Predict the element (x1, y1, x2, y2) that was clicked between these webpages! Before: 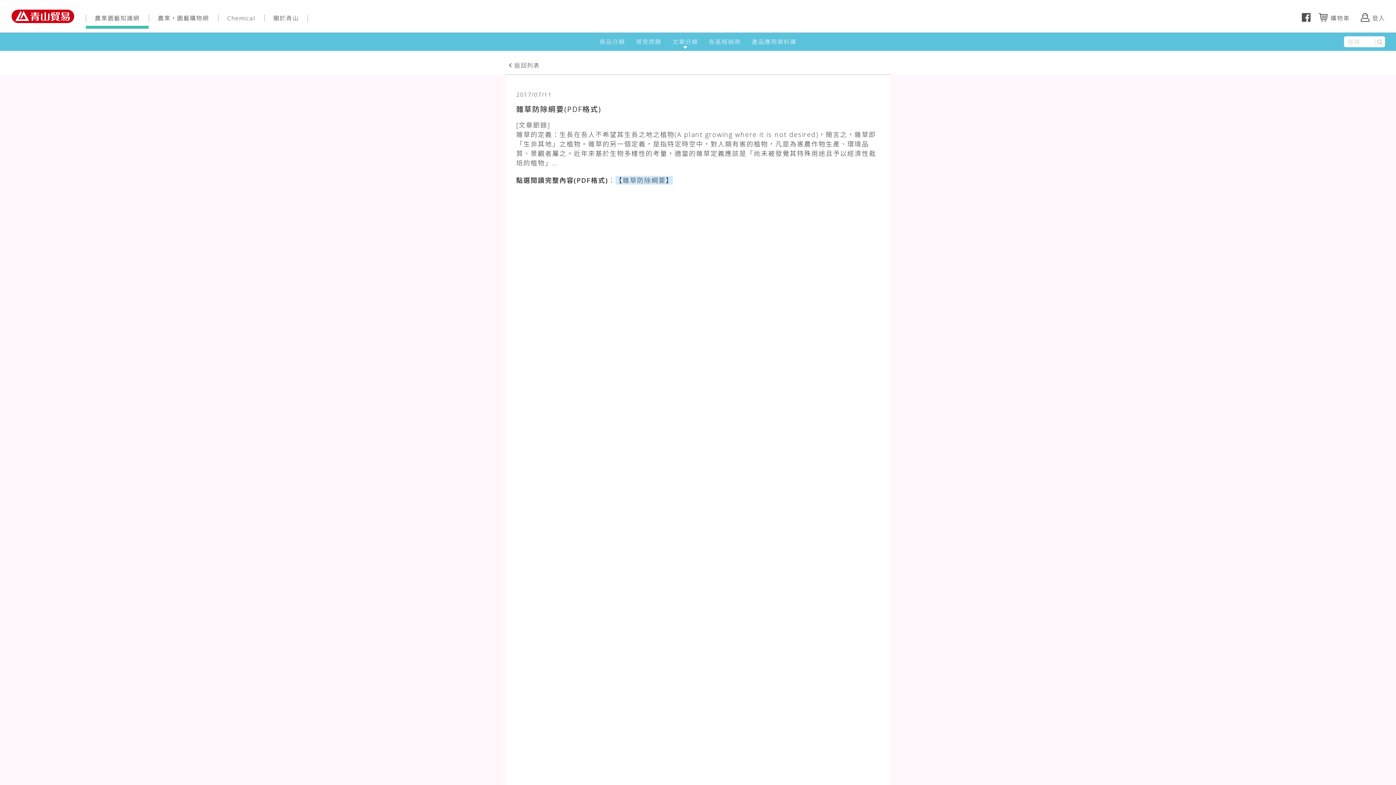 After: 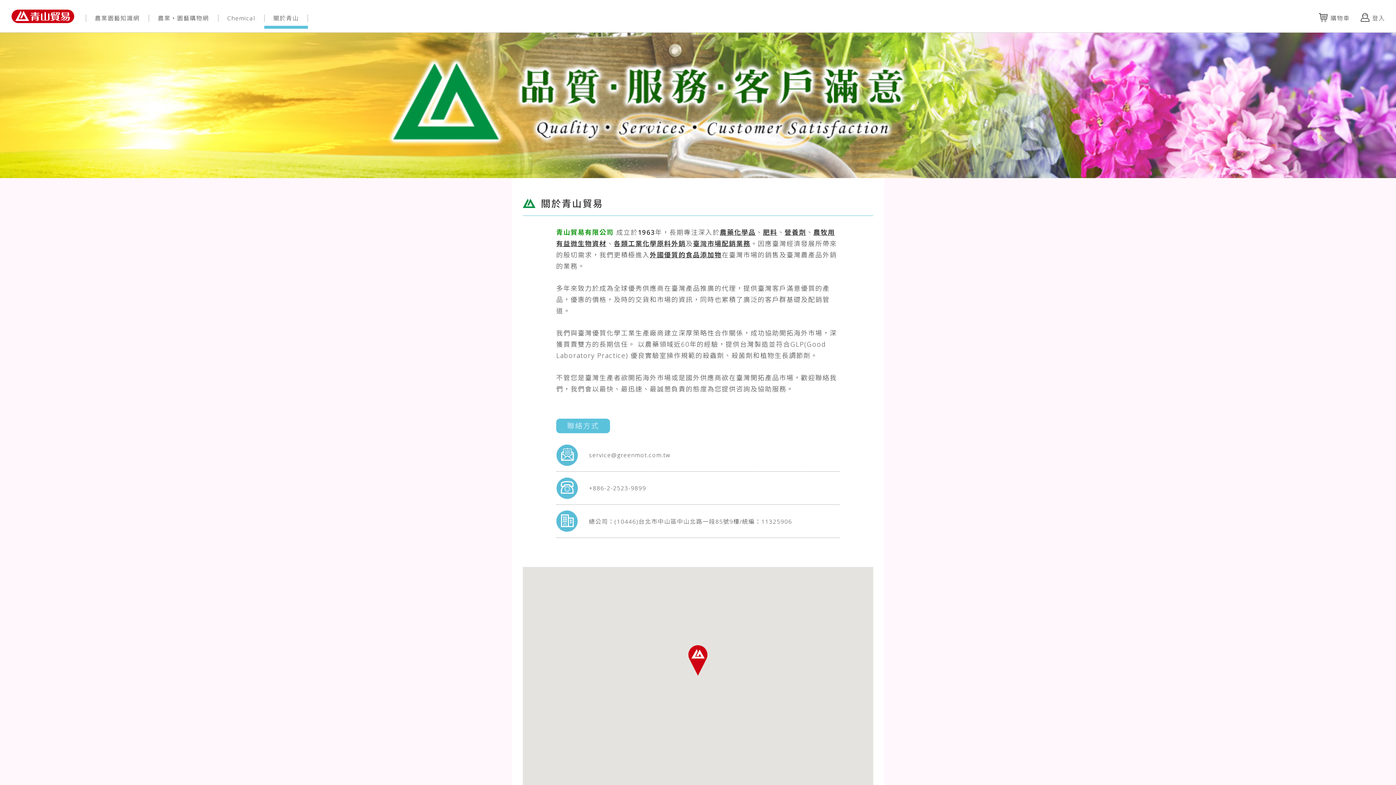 Action: label: 關於青山 bbox: (264, 7, 308, 28)